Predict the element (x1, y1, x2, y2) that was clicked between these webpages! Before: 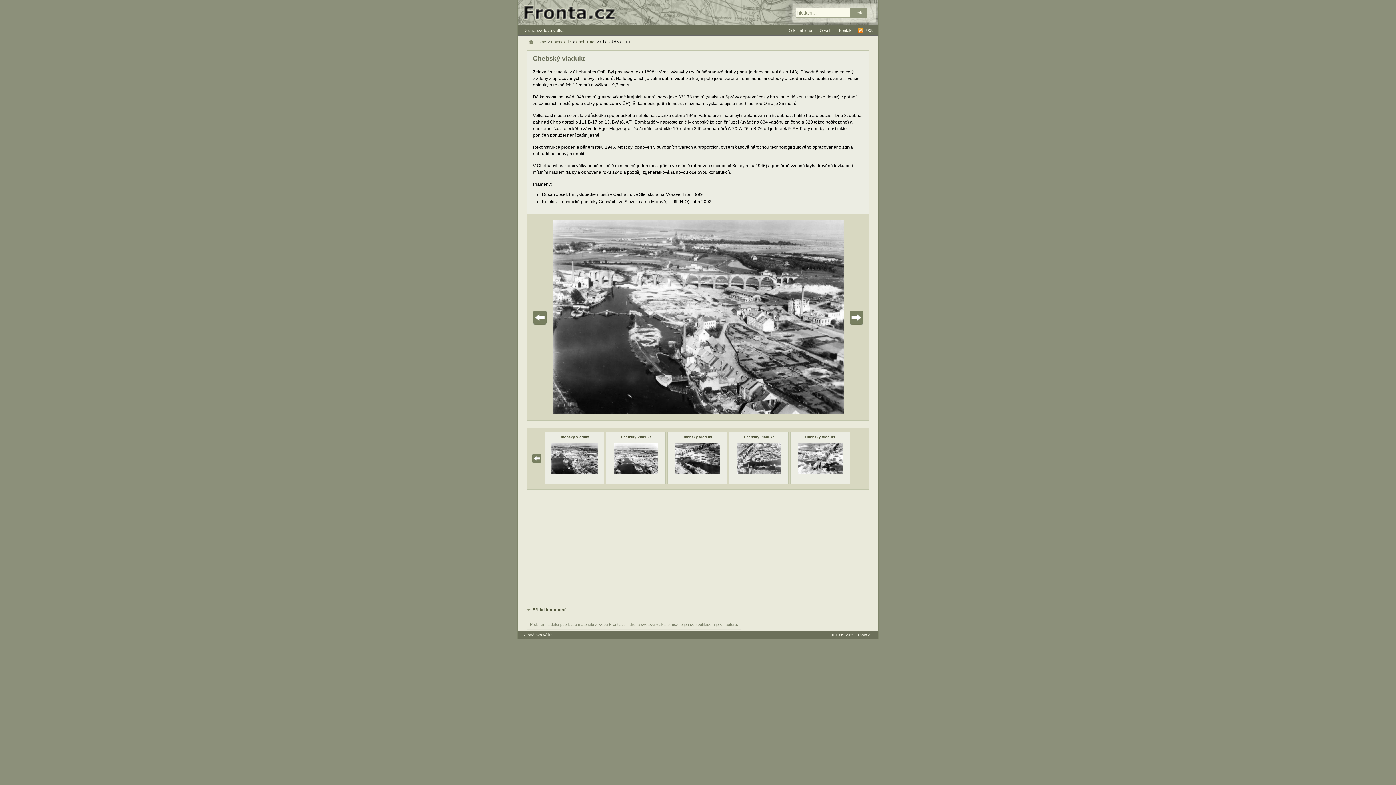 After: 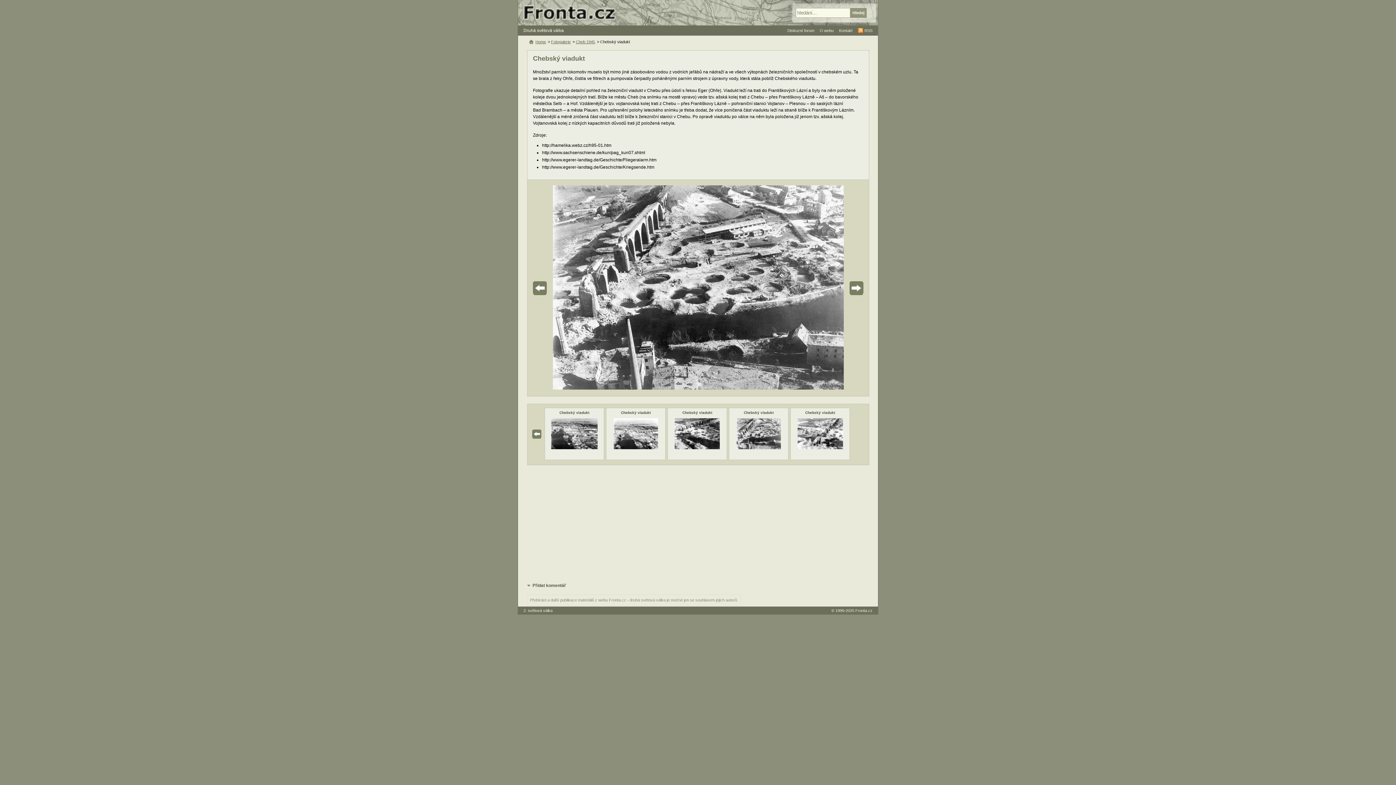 Action: bbox: (736, 470, 780, 474)